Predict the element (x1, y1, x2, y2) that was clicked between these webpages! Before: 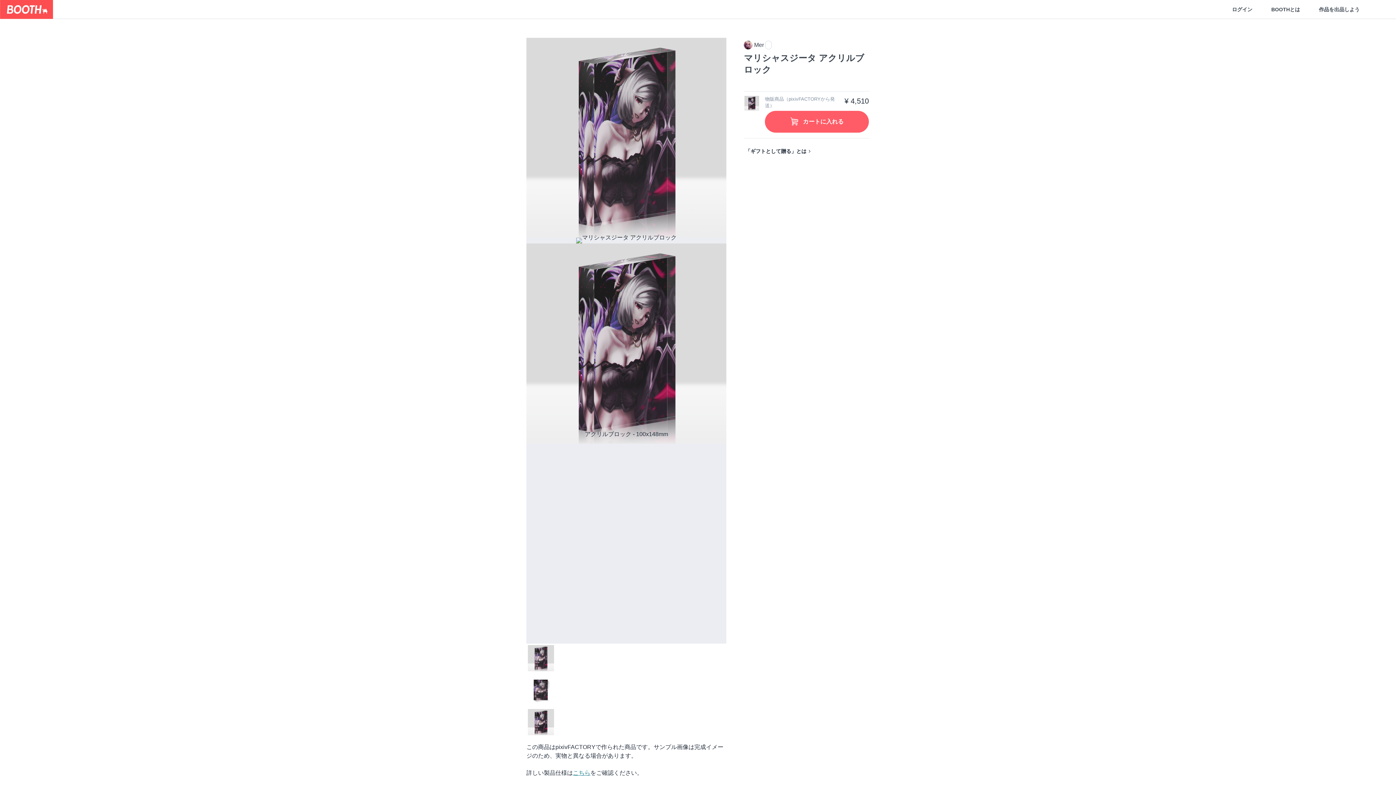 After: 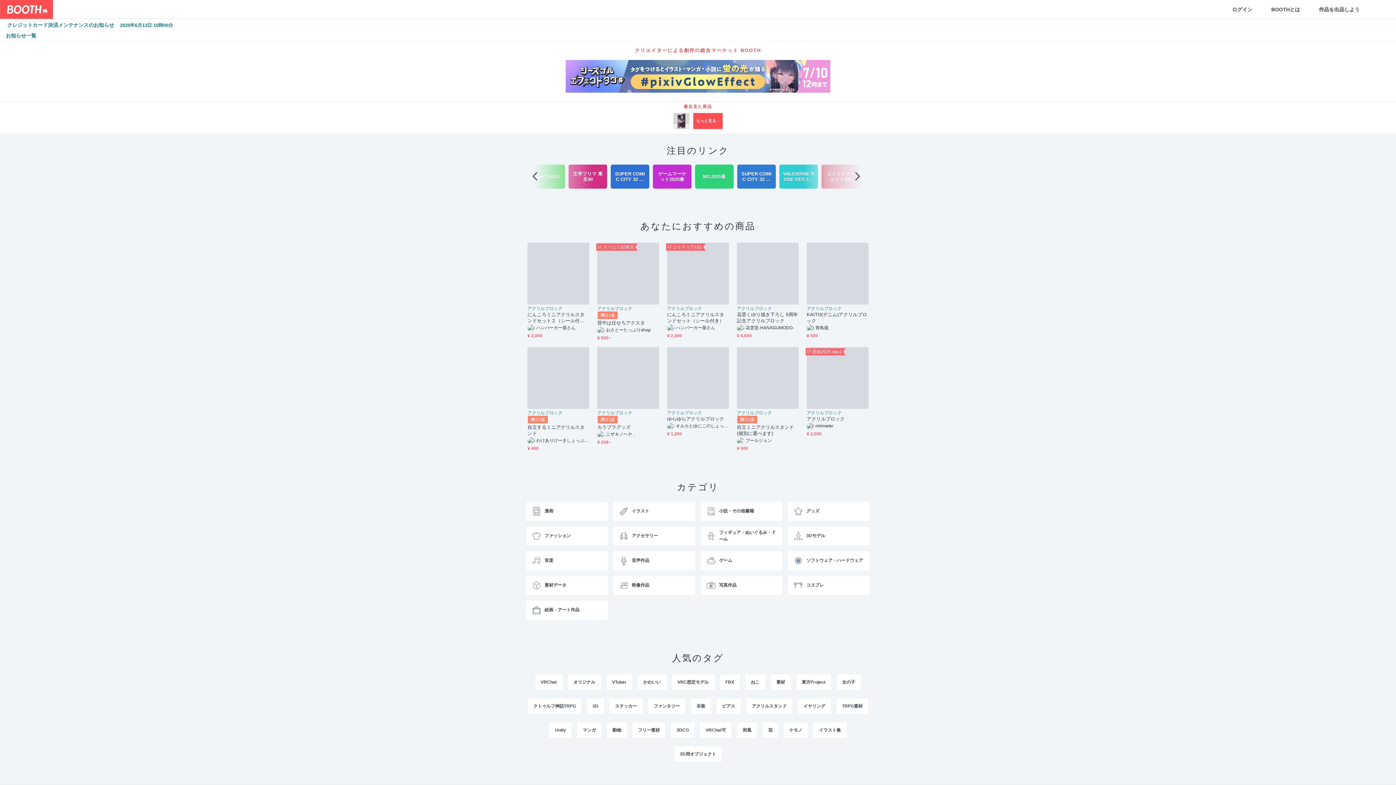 Action: bbox: (0, 0, 53, 18)